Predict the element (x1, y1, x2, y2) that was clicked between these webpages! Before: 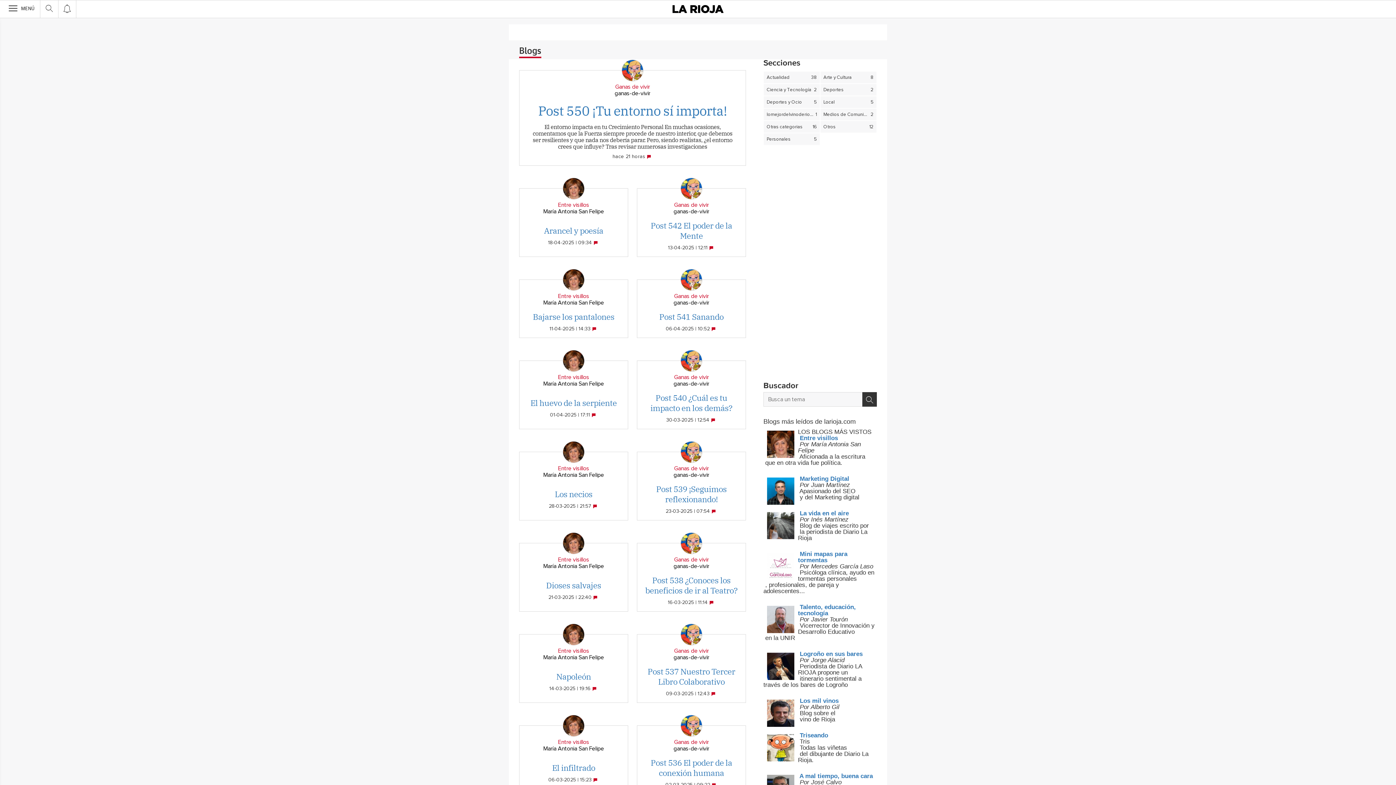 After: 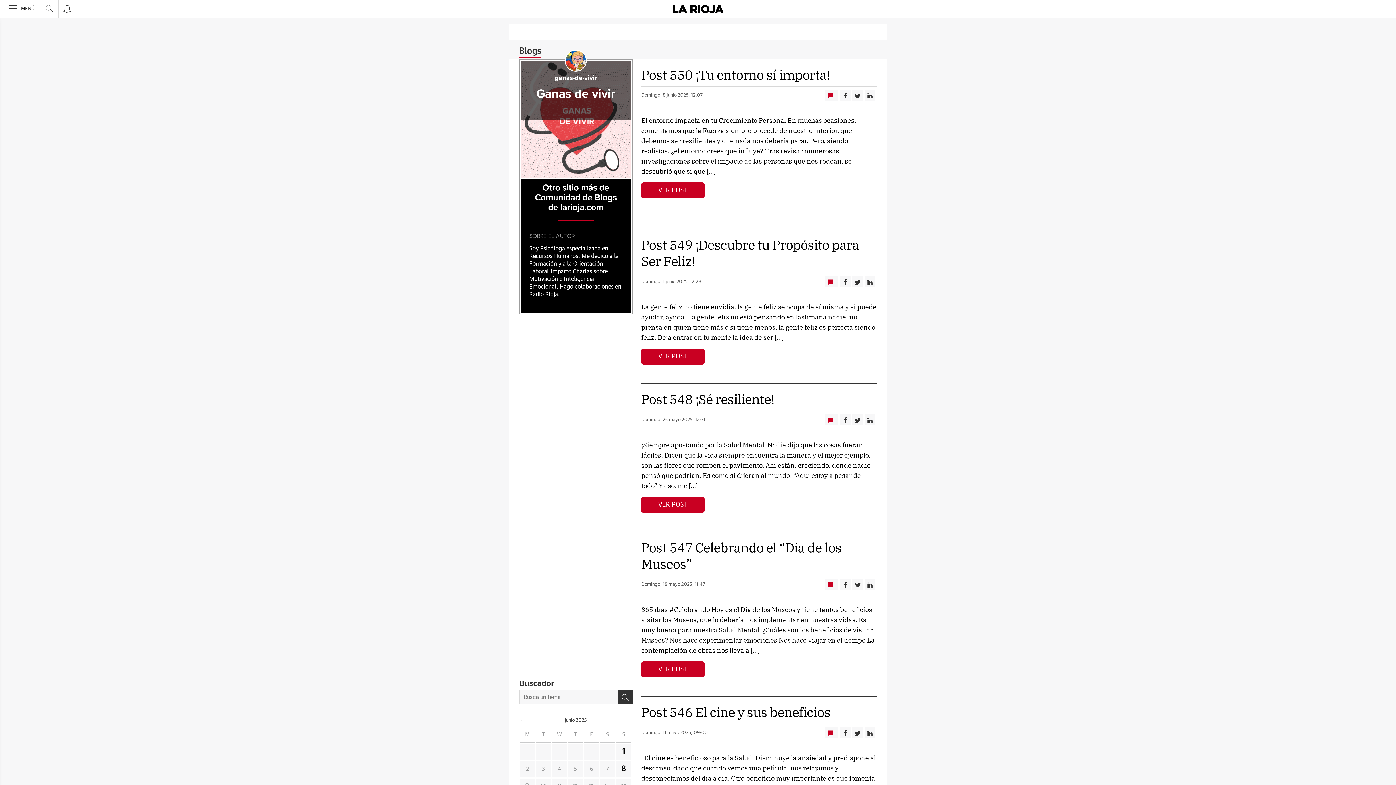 Action: bbox: (615, 83, 650, 90) label: Ganas de vivir